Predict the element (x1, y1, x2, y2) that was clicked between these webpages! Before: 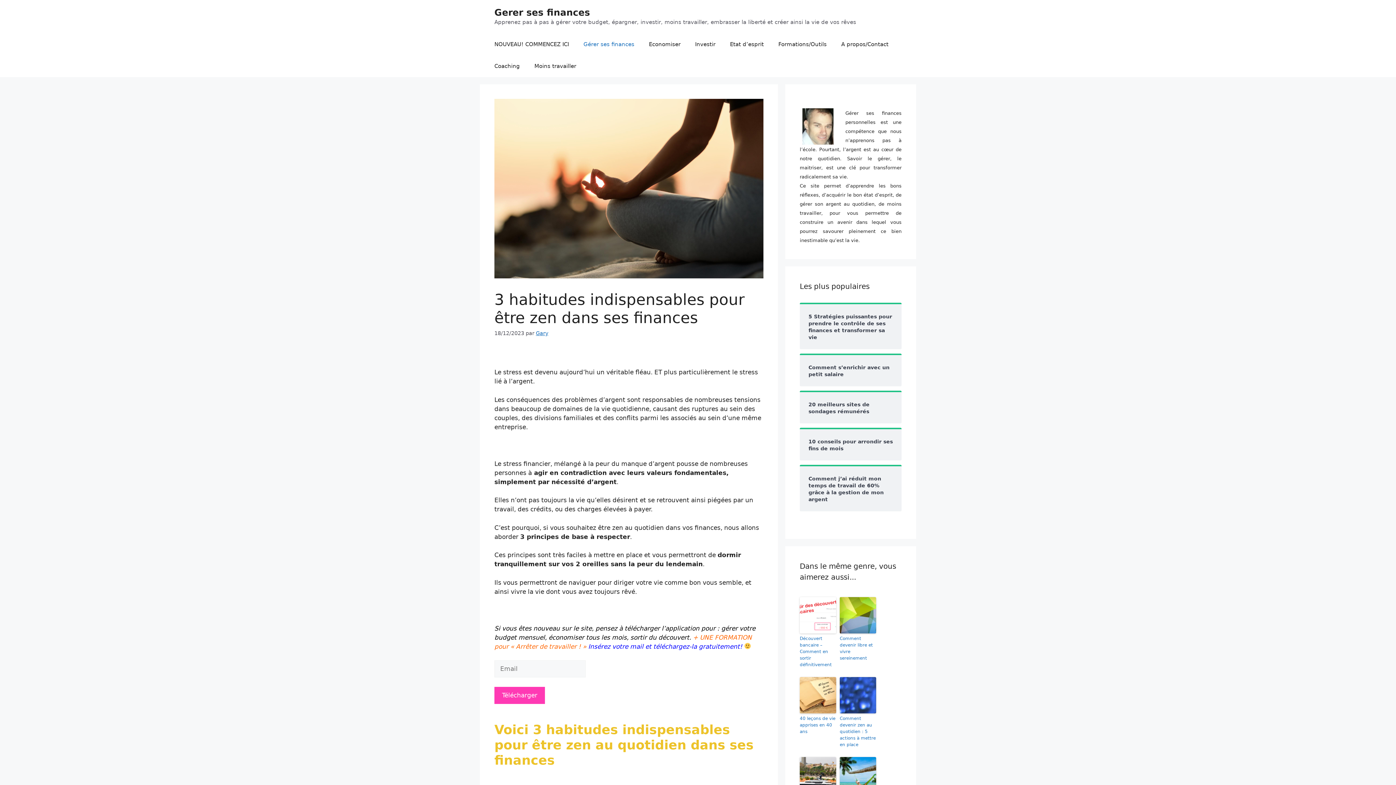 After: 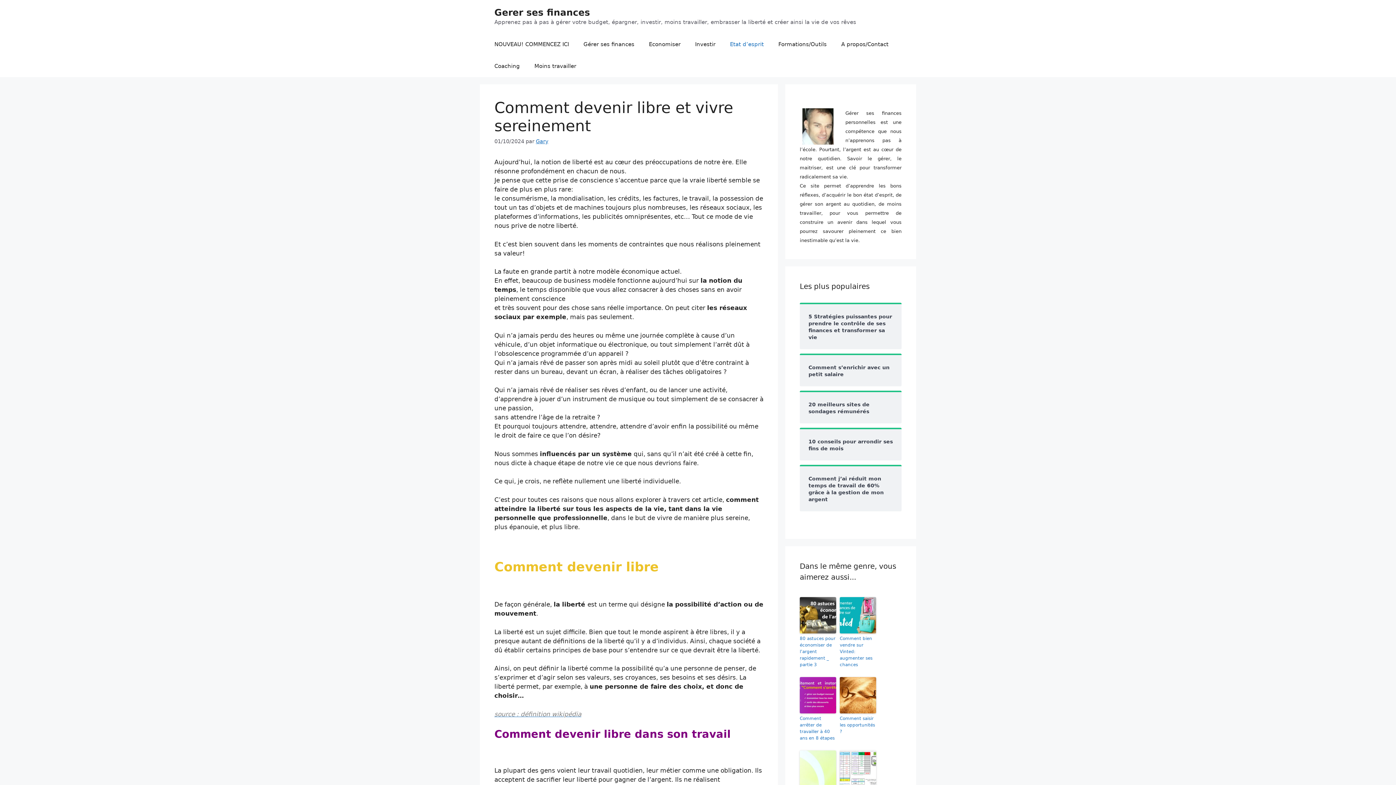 Action: bbox: (840, 597, 876, 633)